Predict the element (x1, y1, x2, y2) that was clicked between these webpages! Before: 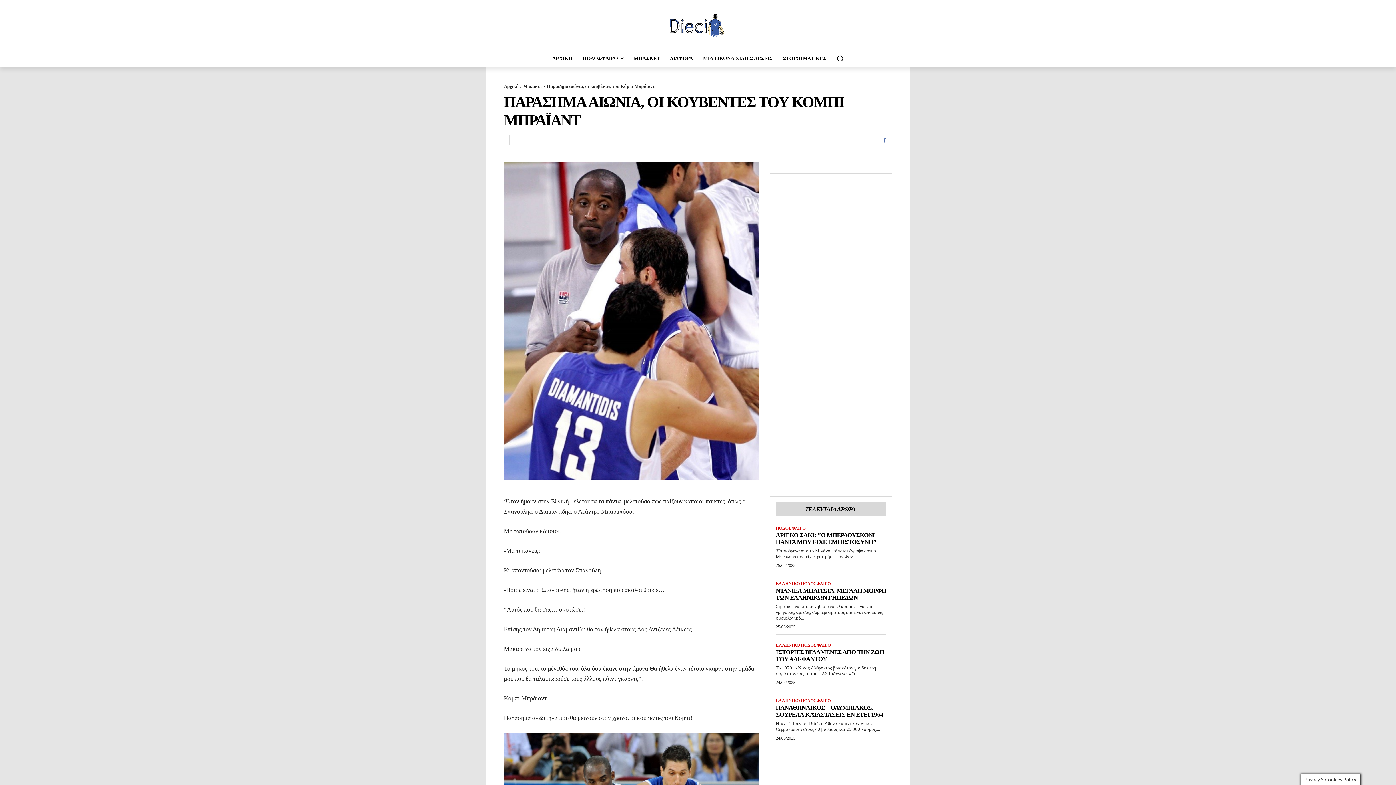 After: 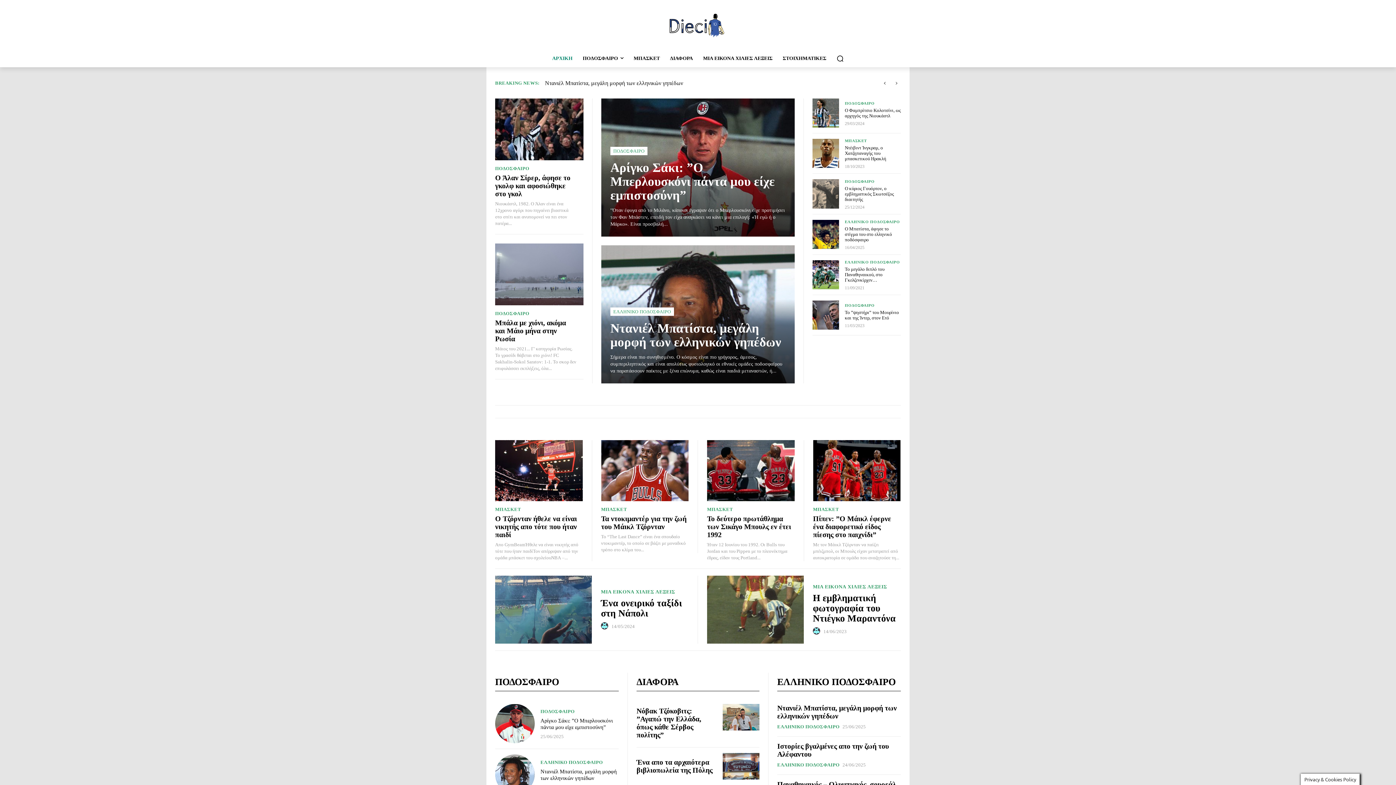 Action: label: Αρχική bbox: (504, 83, 518, 89)